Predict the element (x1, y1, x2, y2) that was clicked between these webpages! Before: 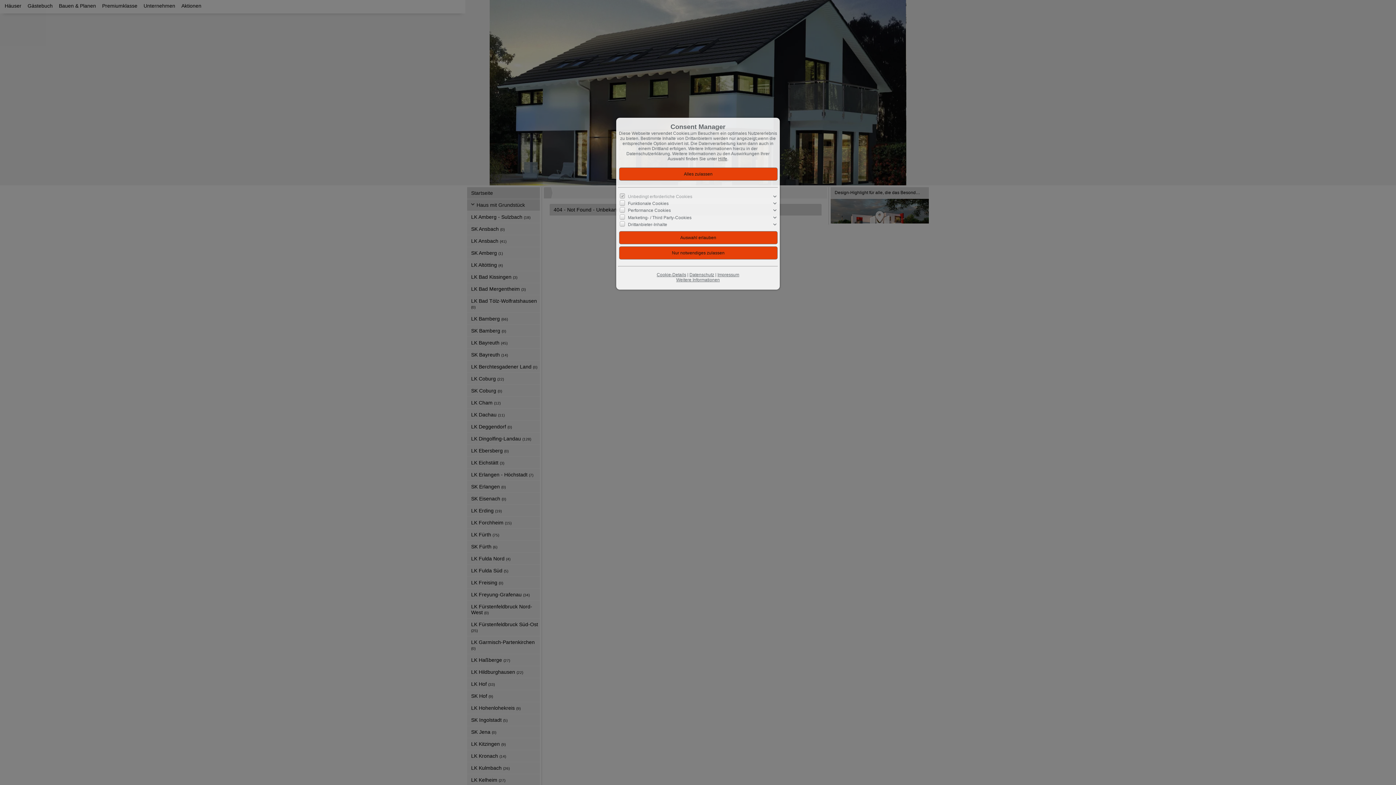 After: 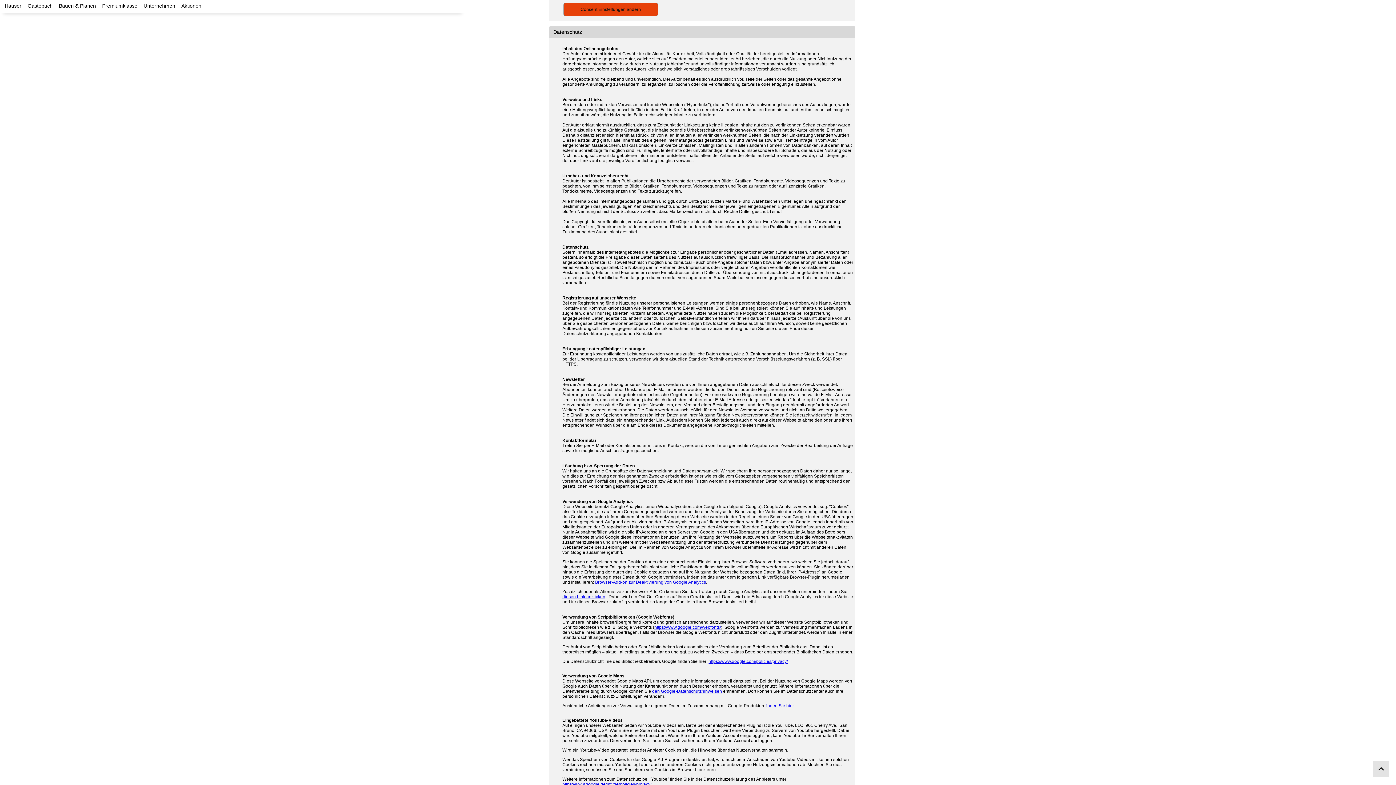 Action: label: Datenschutz bbox: (689, 272, 714, 277)